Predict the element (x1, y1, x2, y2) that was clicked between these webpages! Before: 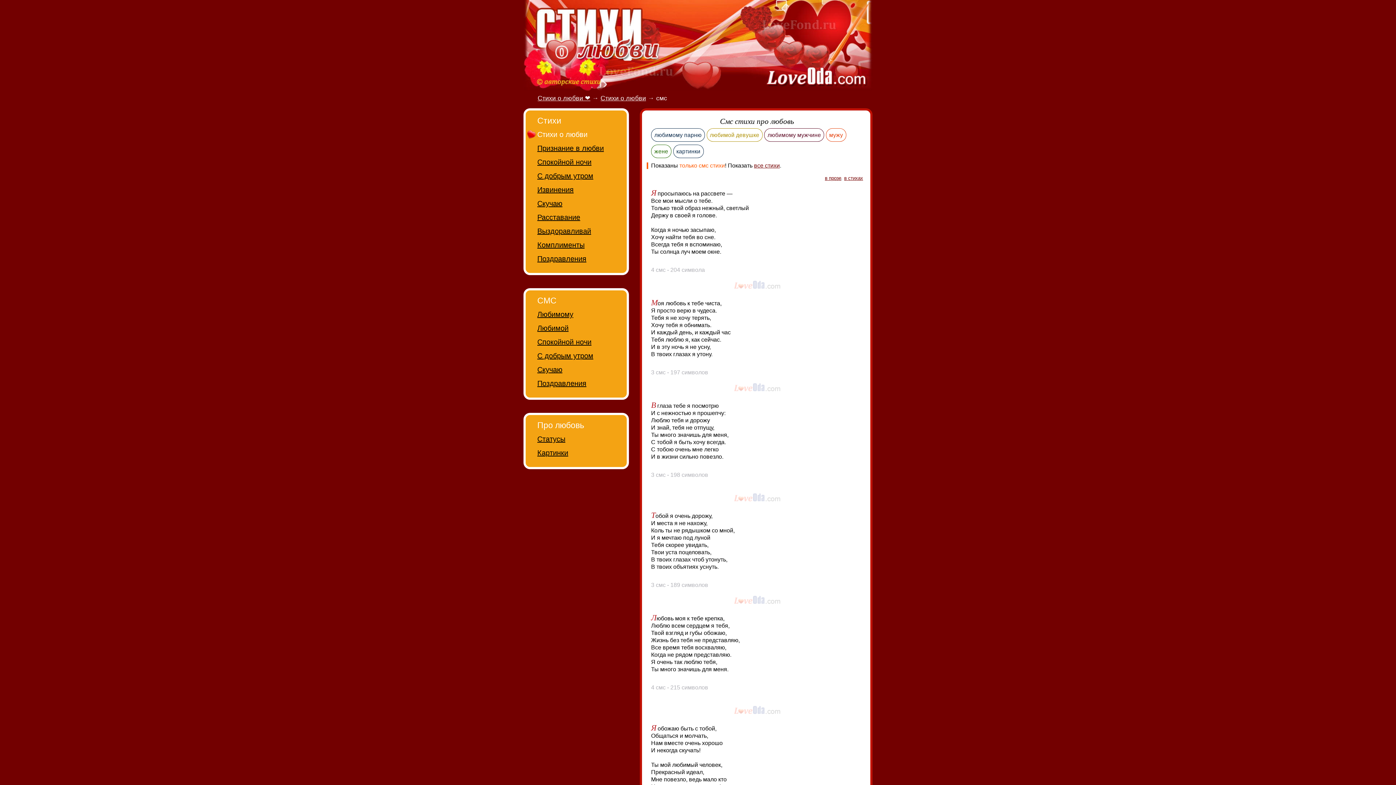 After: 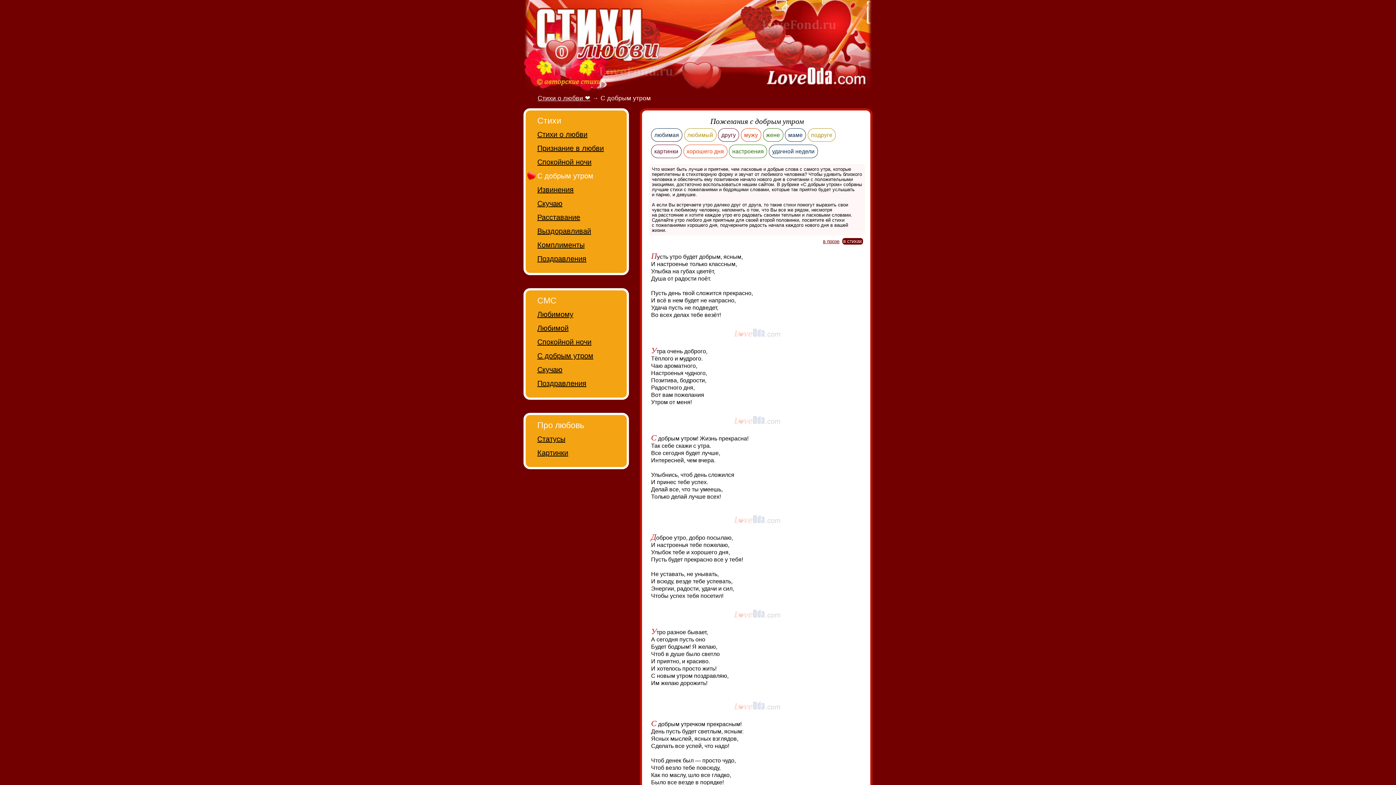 Action: bbox: (537, 172, 593, 180) label: С добрым утром